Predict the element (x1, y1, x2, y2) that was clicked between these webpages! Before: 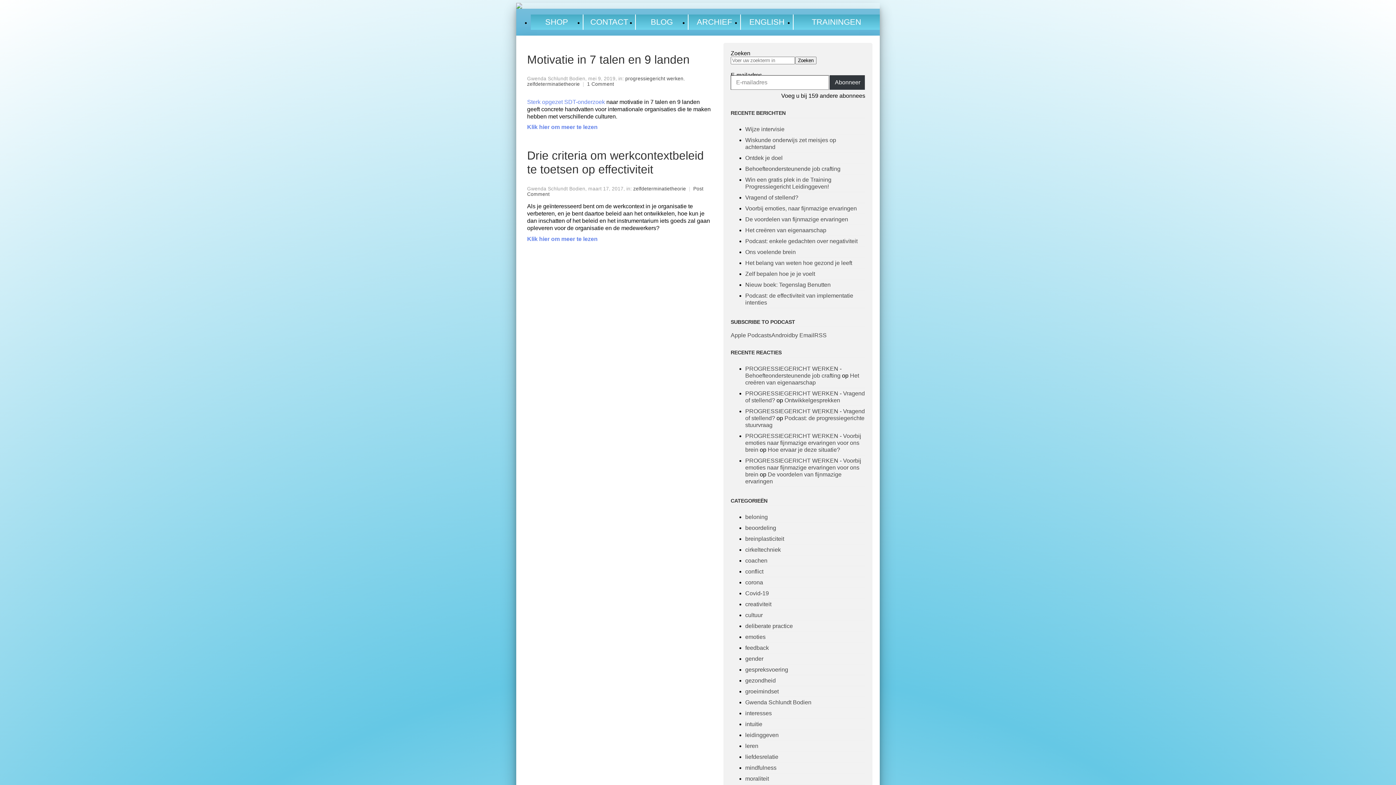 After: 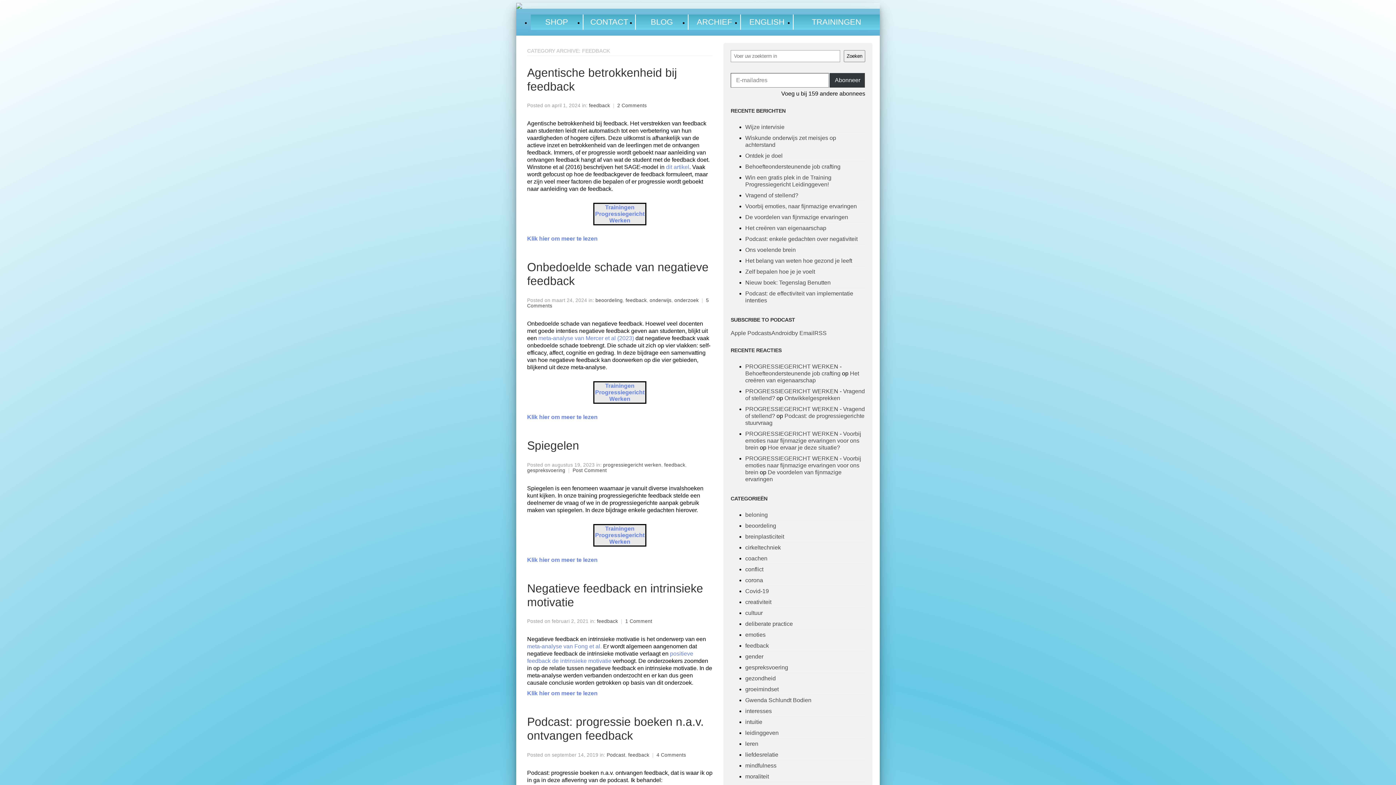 Action: label: feedback bbox: (745, 645, 769, 651)